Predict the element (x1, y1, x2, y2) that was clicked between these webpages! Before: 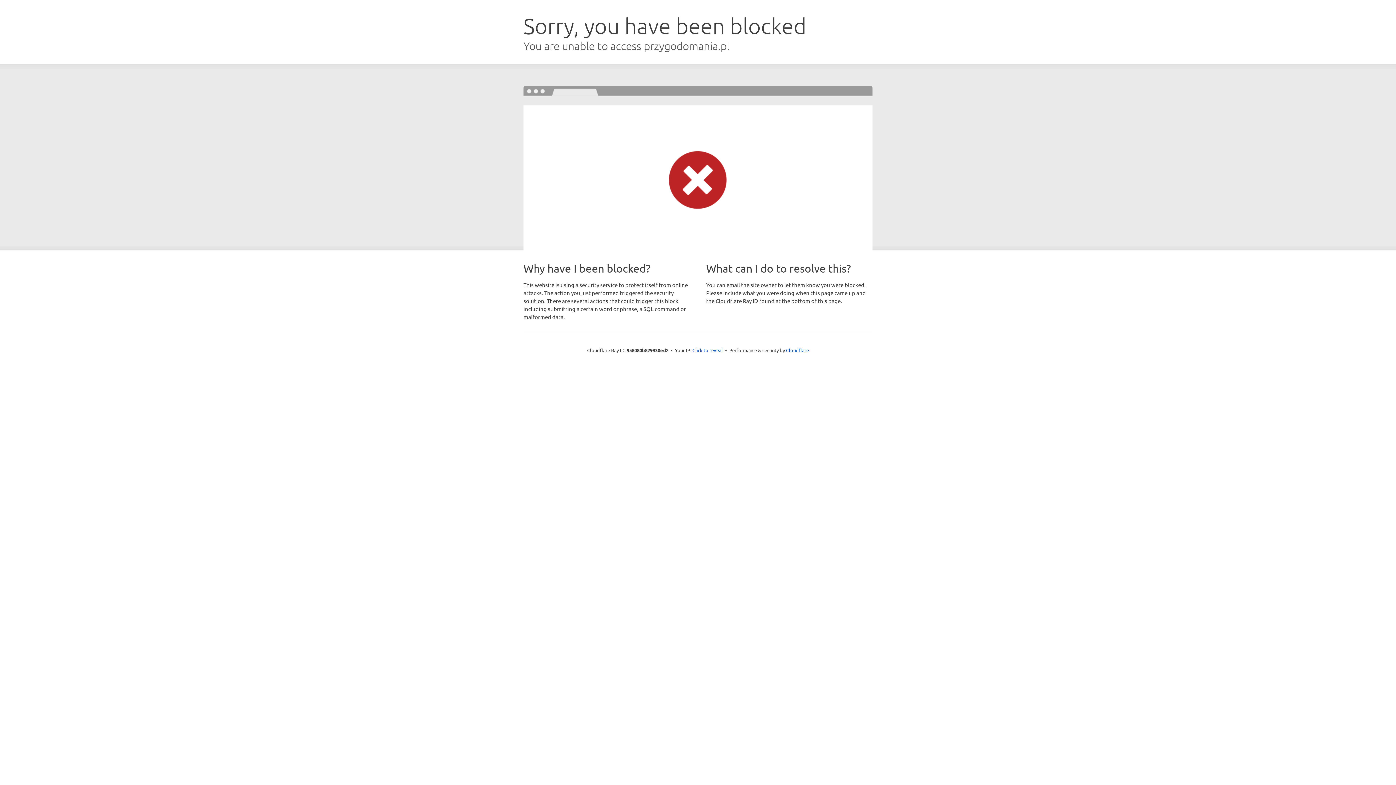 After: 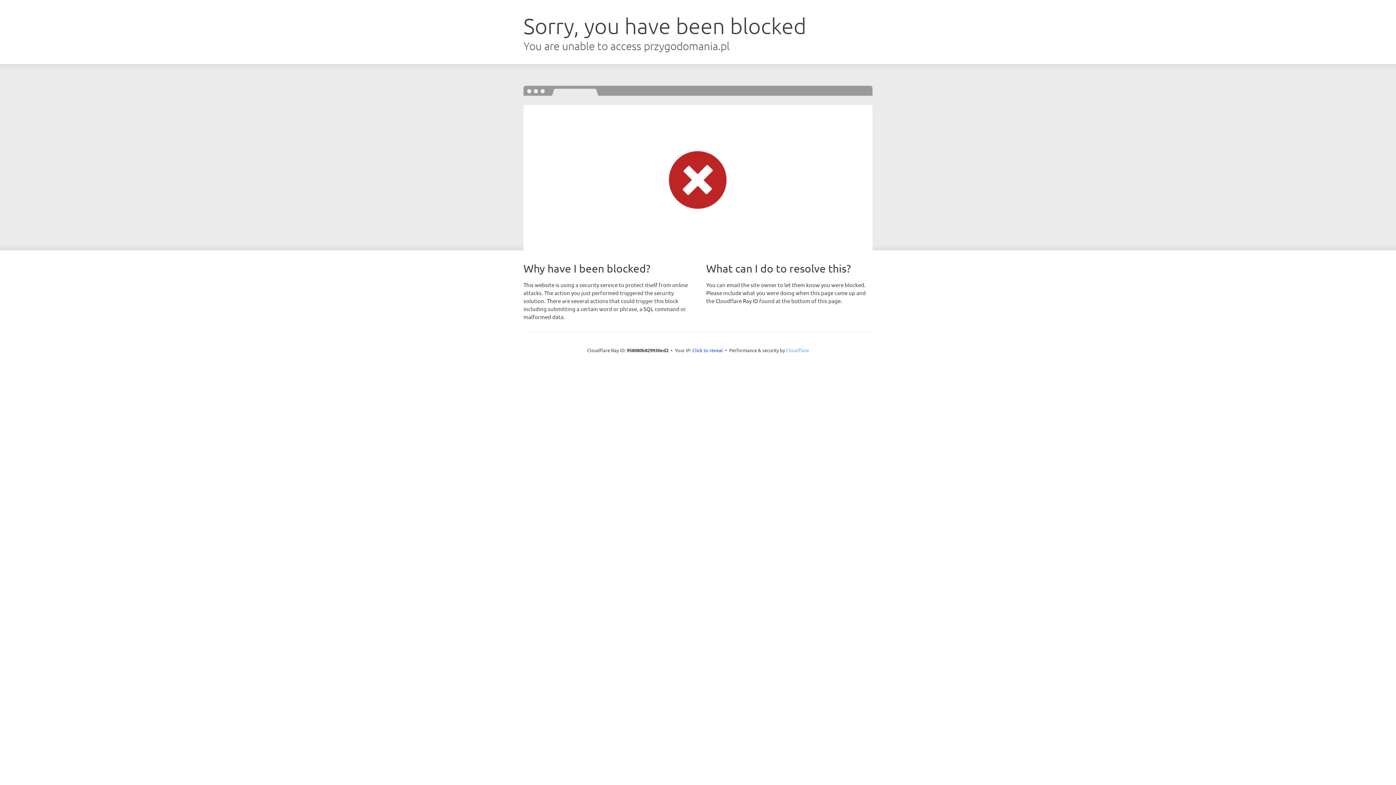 Action: label: Cloudflare bbox: (786, 347, 809, 353)